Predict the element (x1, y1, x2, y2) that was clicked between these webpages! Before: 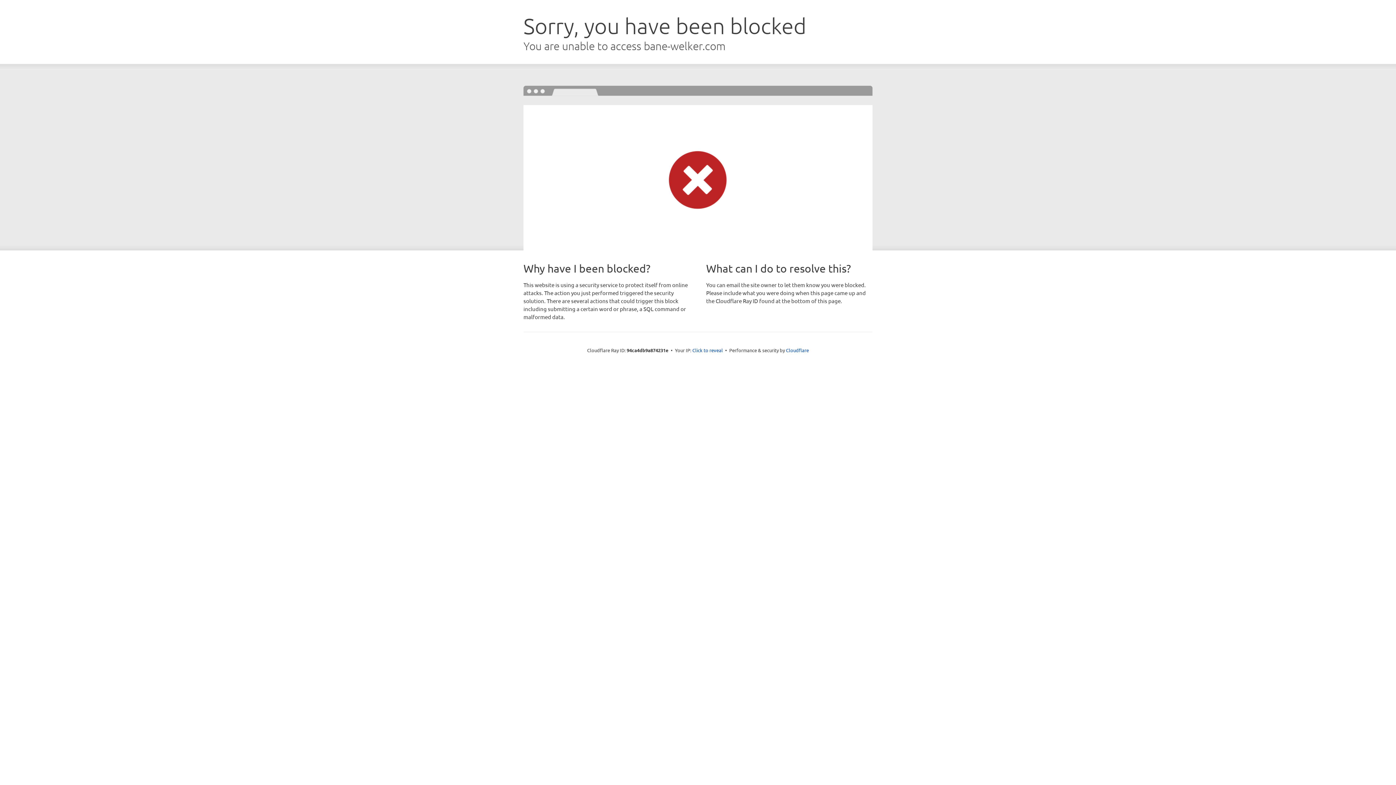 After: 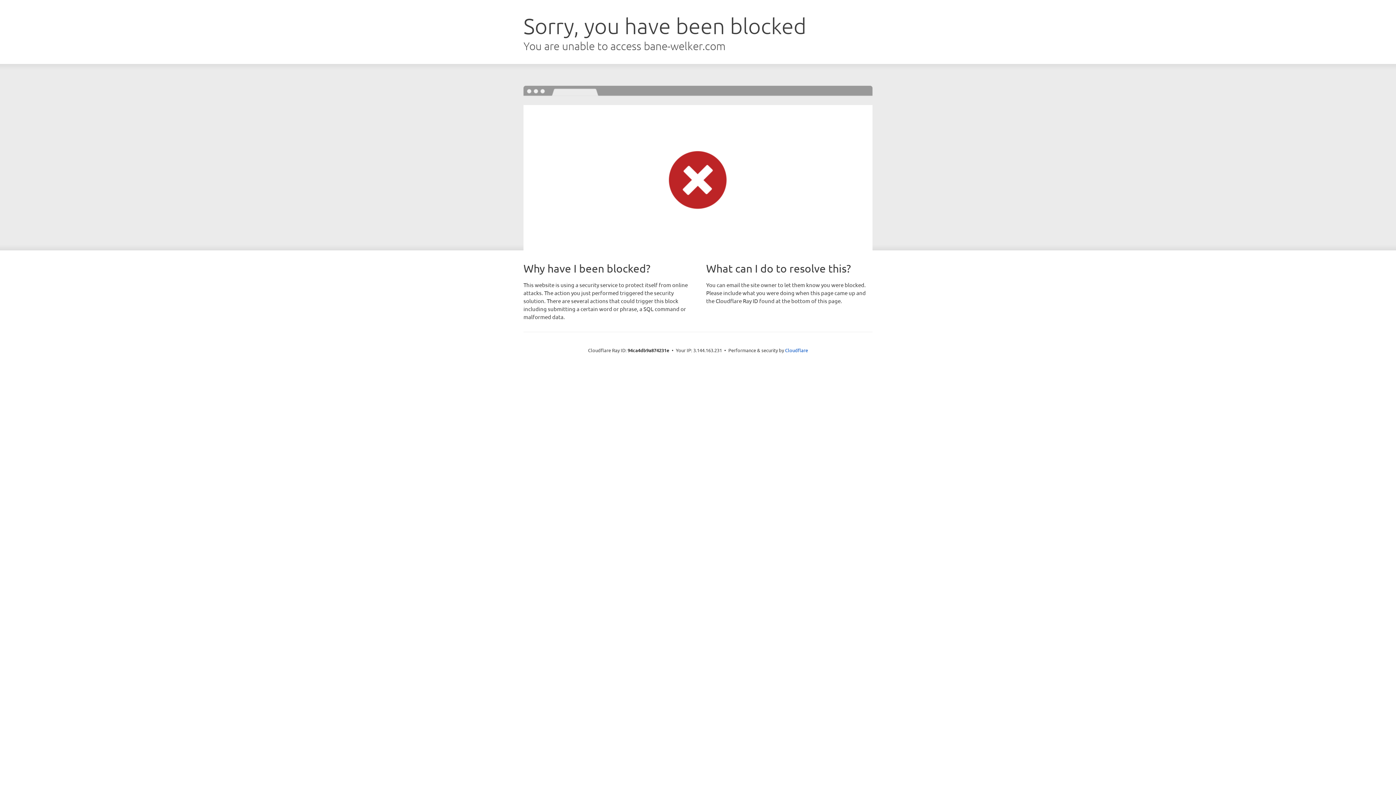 Action: label: Click to reveal bbox: (692, 346, 723, 353)